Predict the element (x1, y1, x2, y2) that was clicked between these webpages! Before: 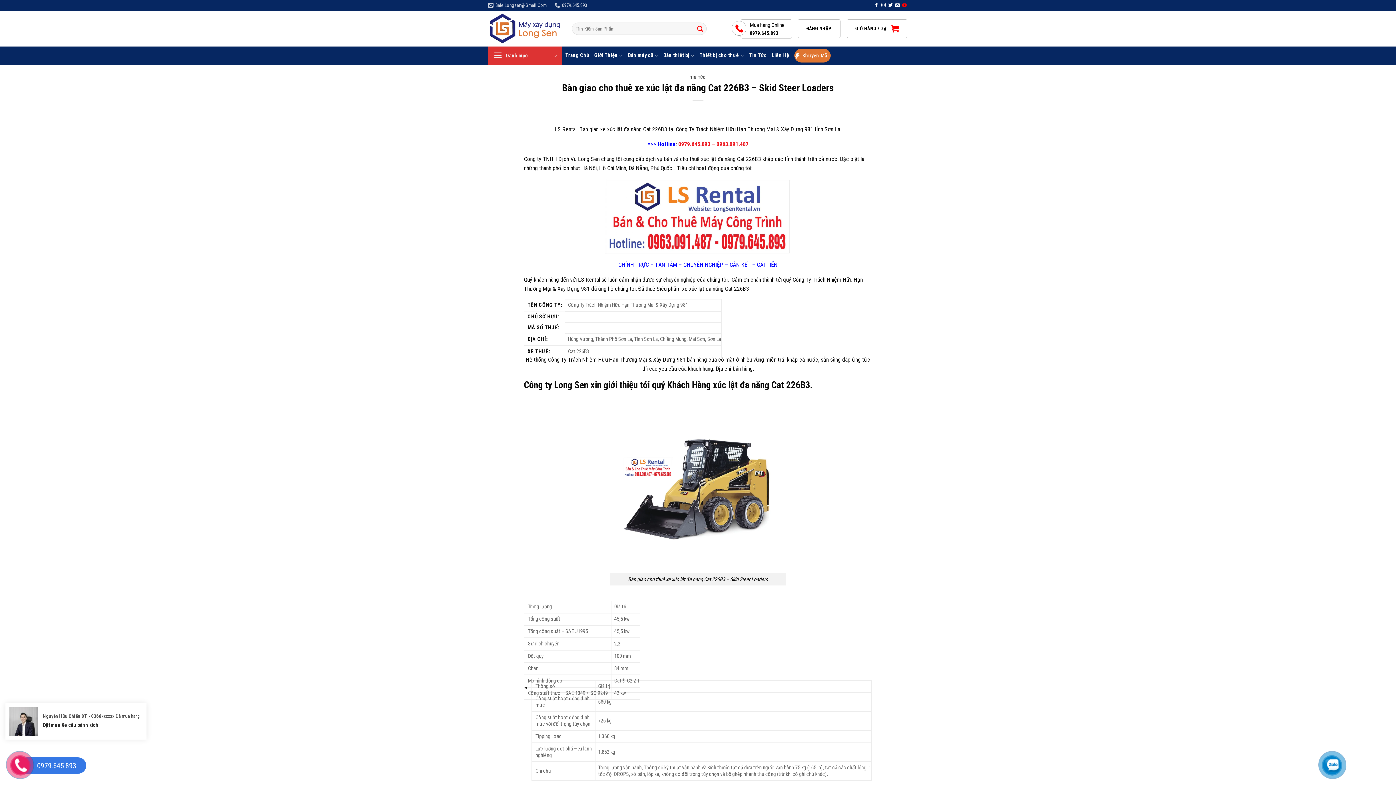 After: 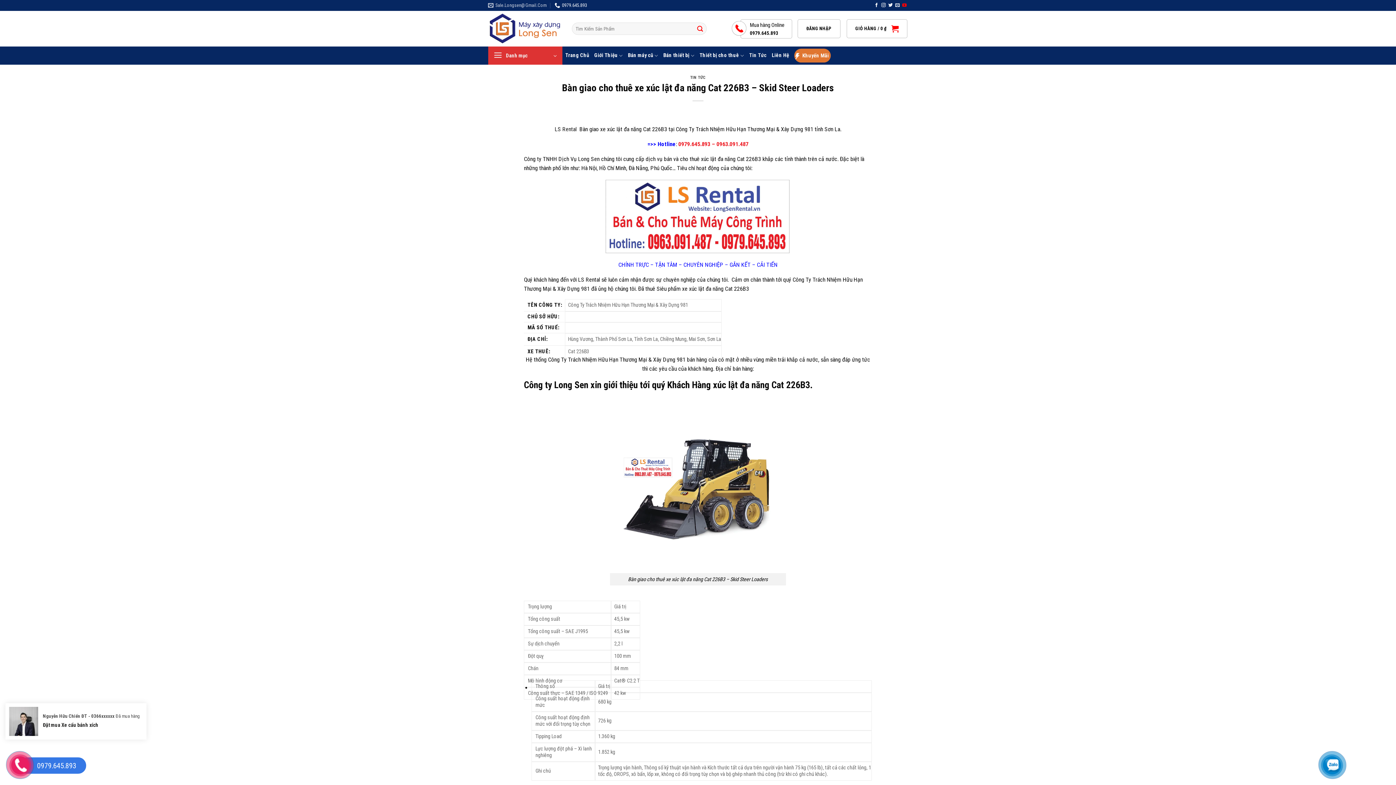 Action: bbox: (554, 0, 587, 10) label: 0979.645.893